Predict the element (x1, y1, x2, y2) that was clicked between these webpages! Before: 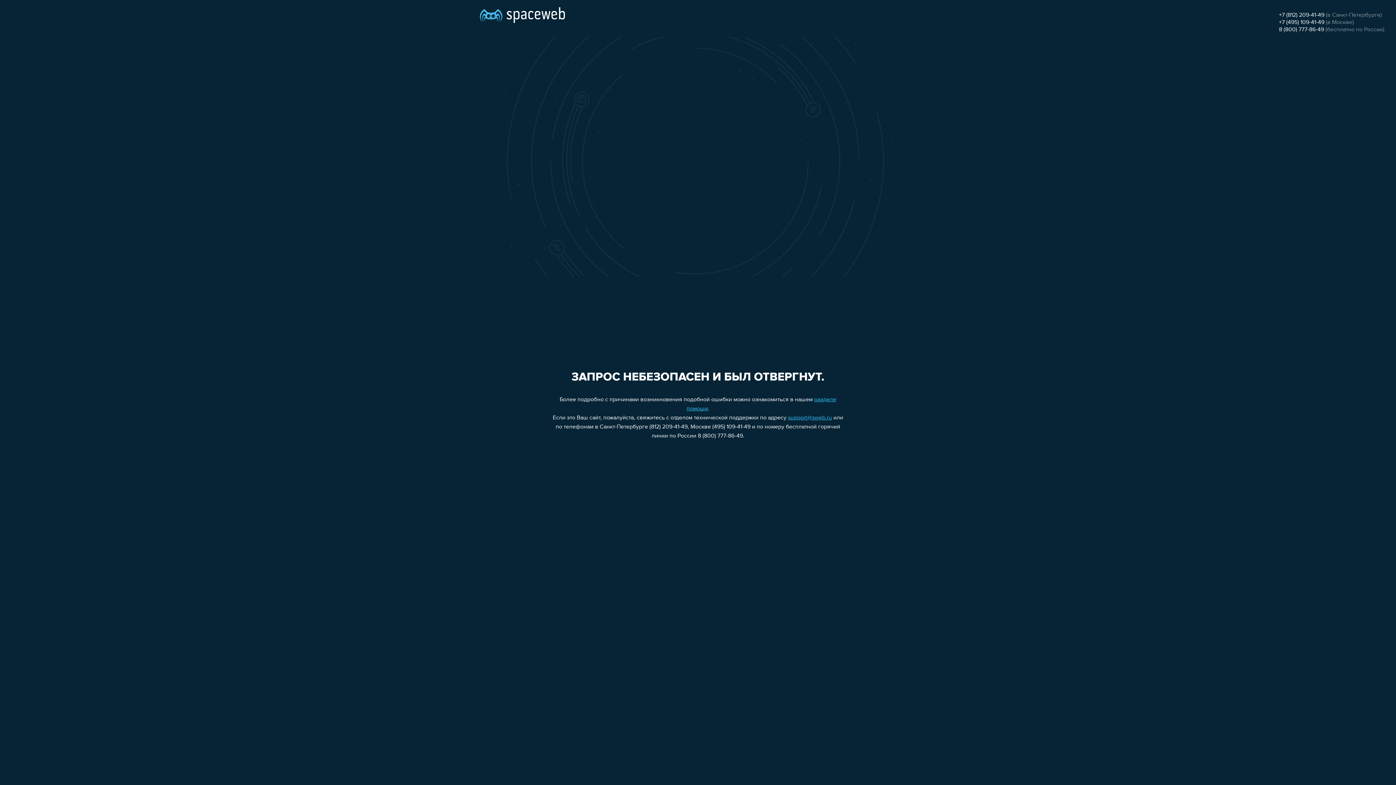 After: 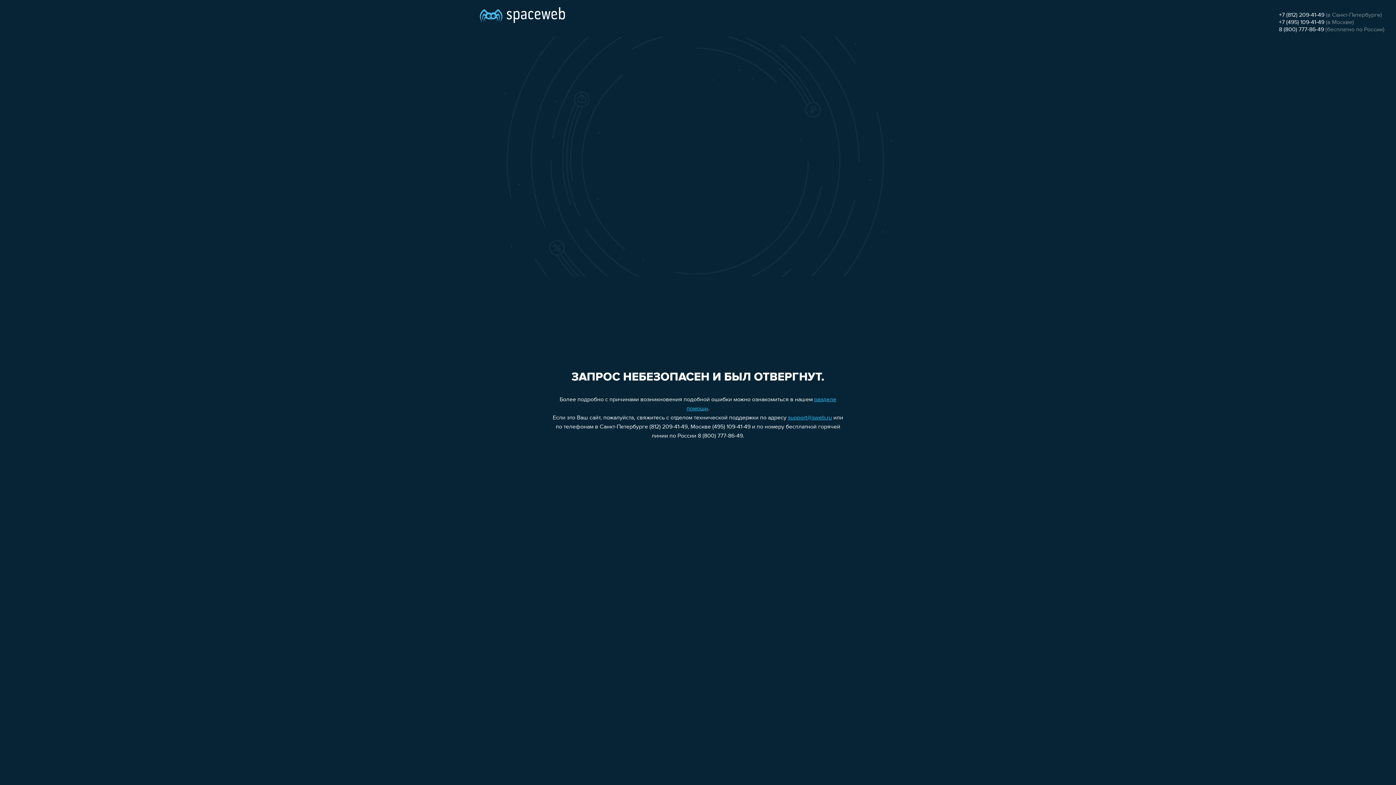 Action: bbox: (1279, 19, 1324, 25) label: +7 (495) 109-41-49